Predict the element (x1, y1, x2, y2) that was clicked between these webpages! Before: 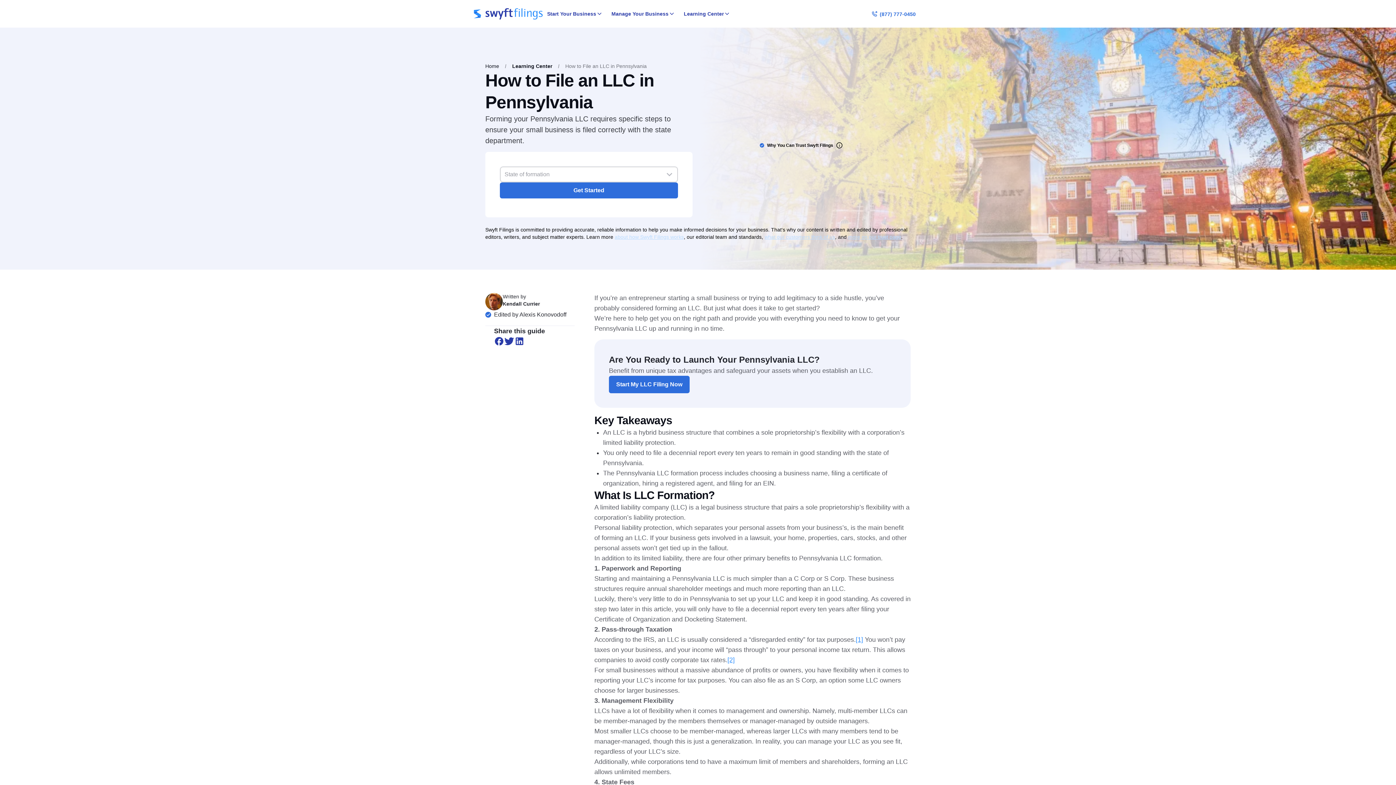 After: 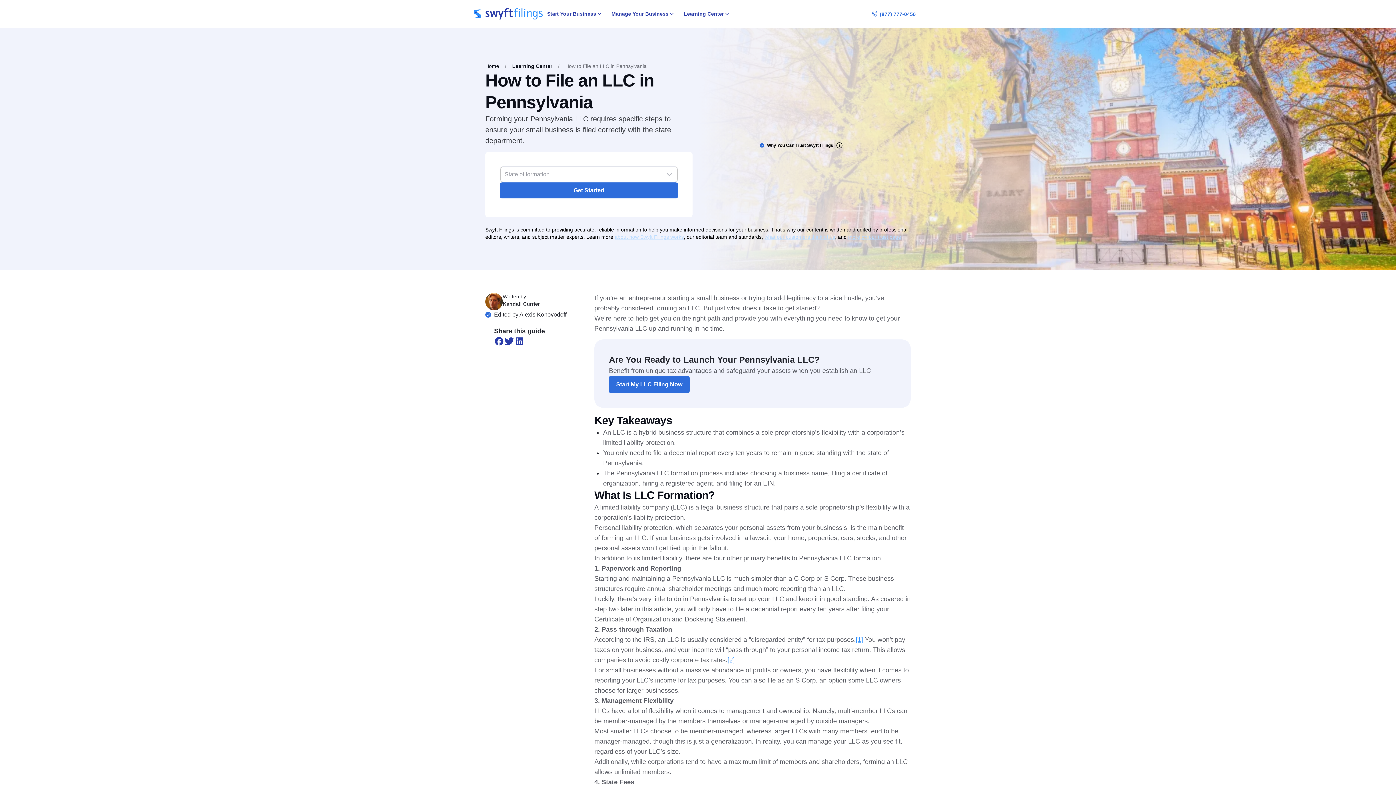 Action: bbox: (856, 636, 863, 643) label: [1]